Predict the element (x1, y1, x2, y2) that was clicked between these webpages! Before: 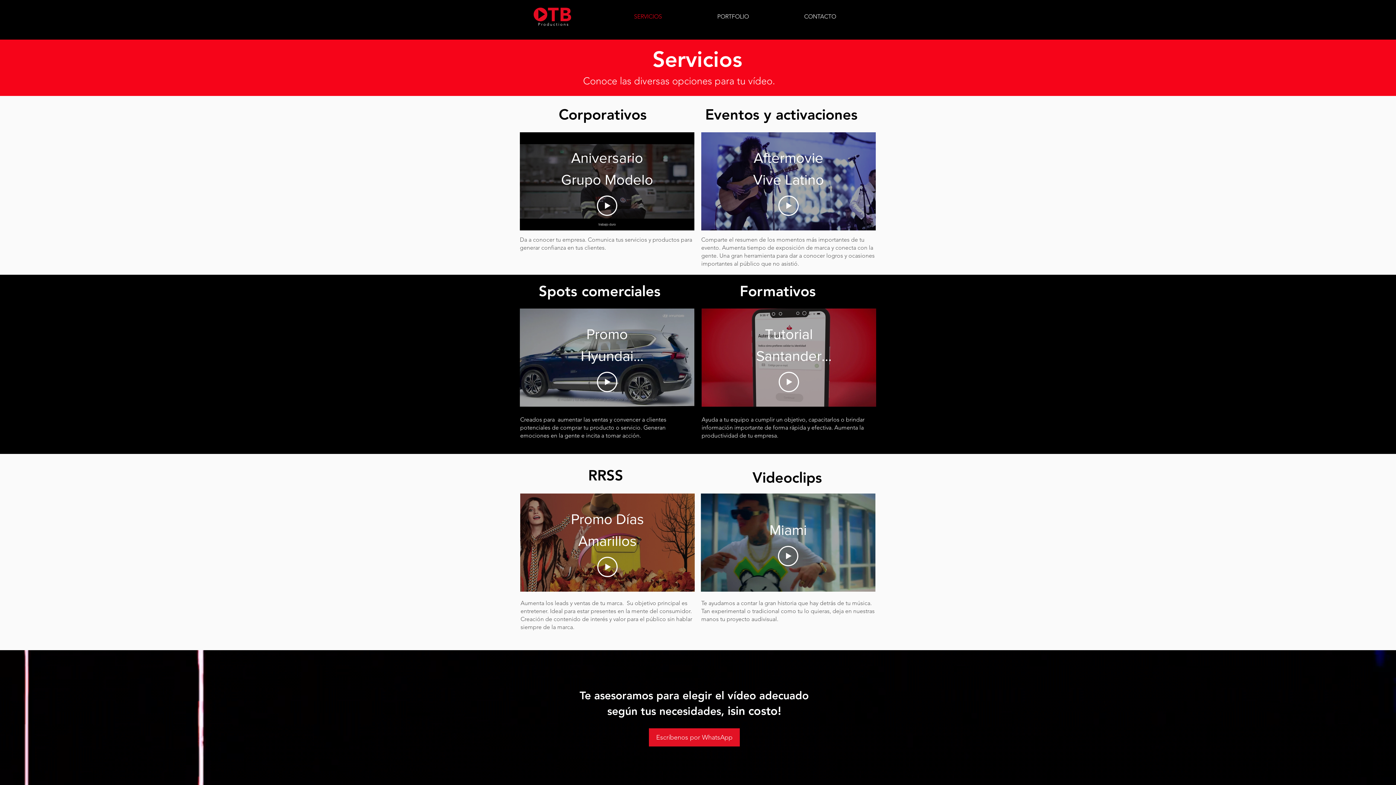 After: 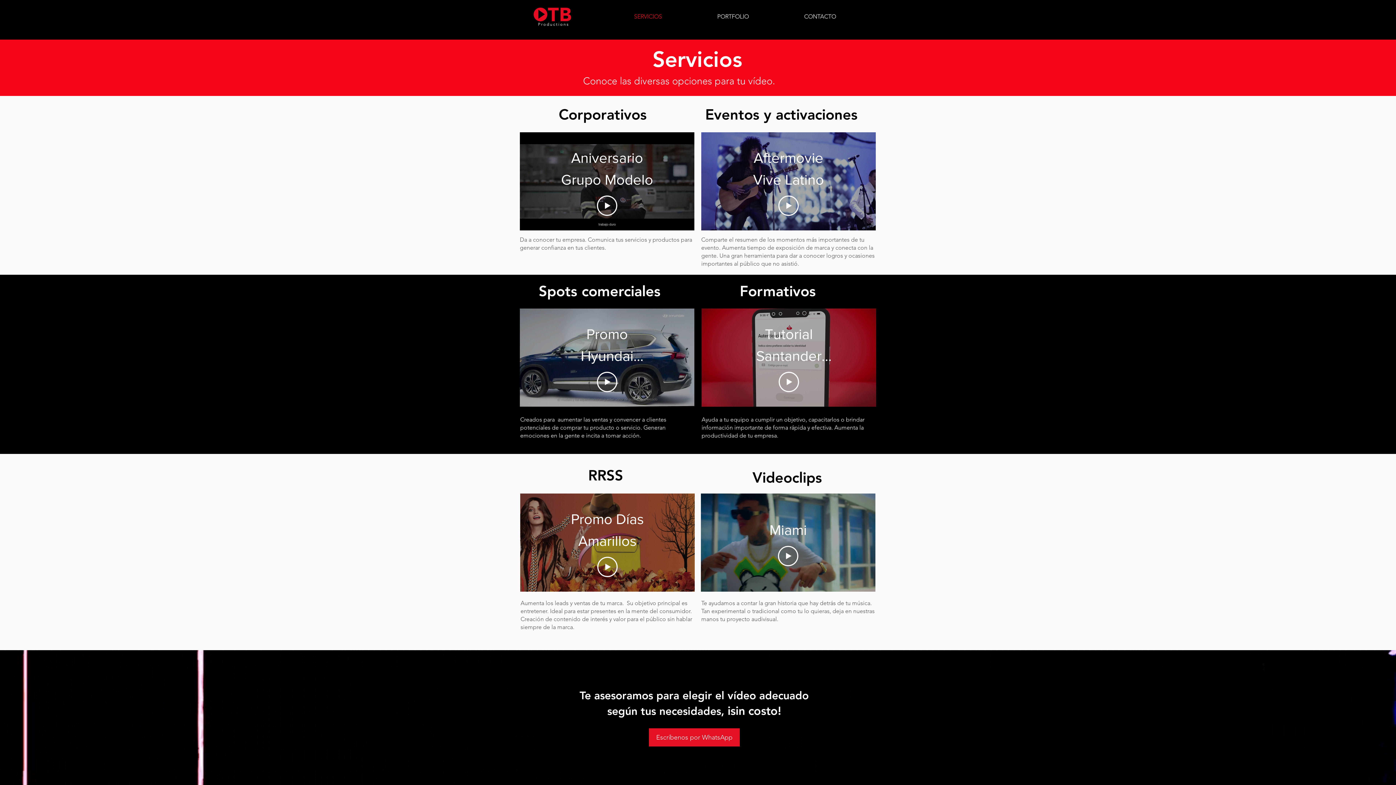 Action: label: youtube bbox: (1377, 372, 1386, 381)